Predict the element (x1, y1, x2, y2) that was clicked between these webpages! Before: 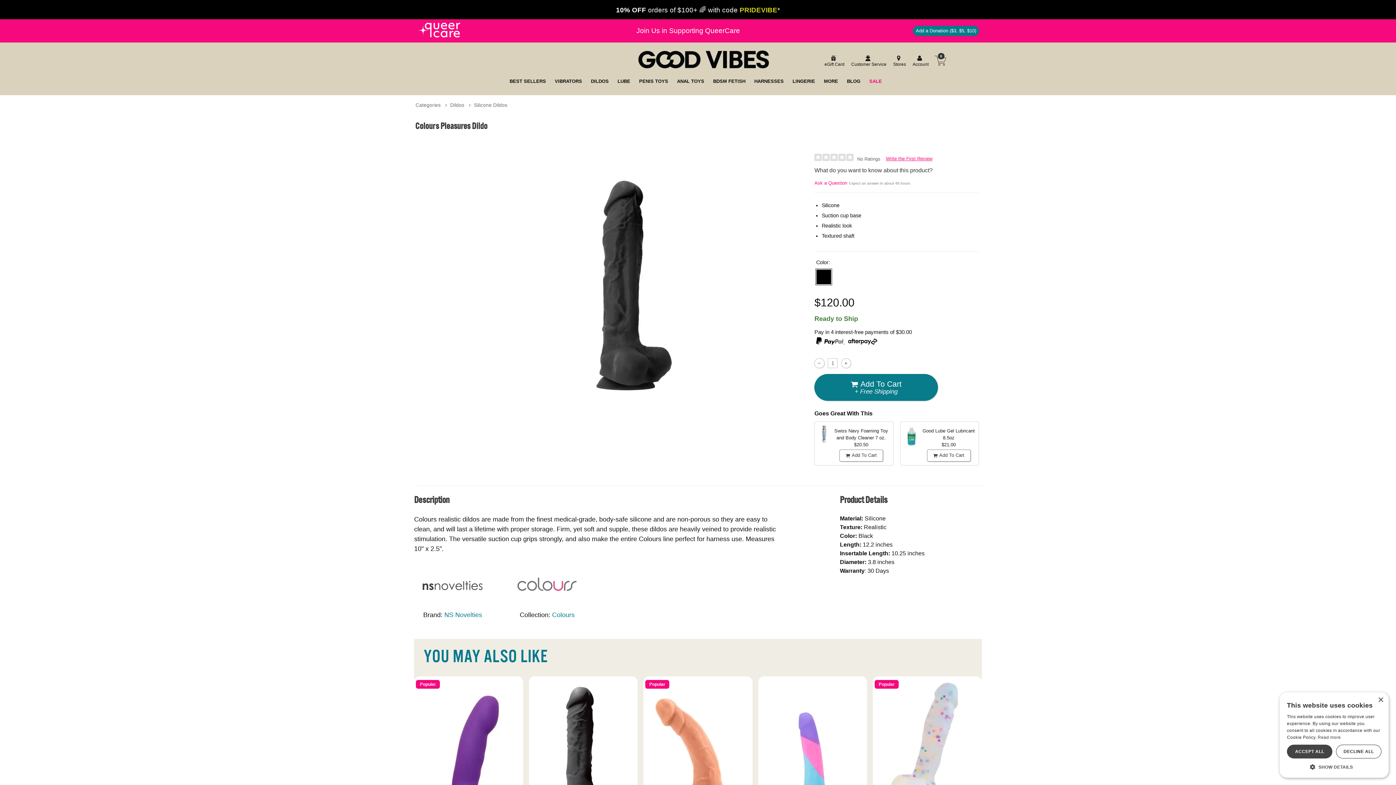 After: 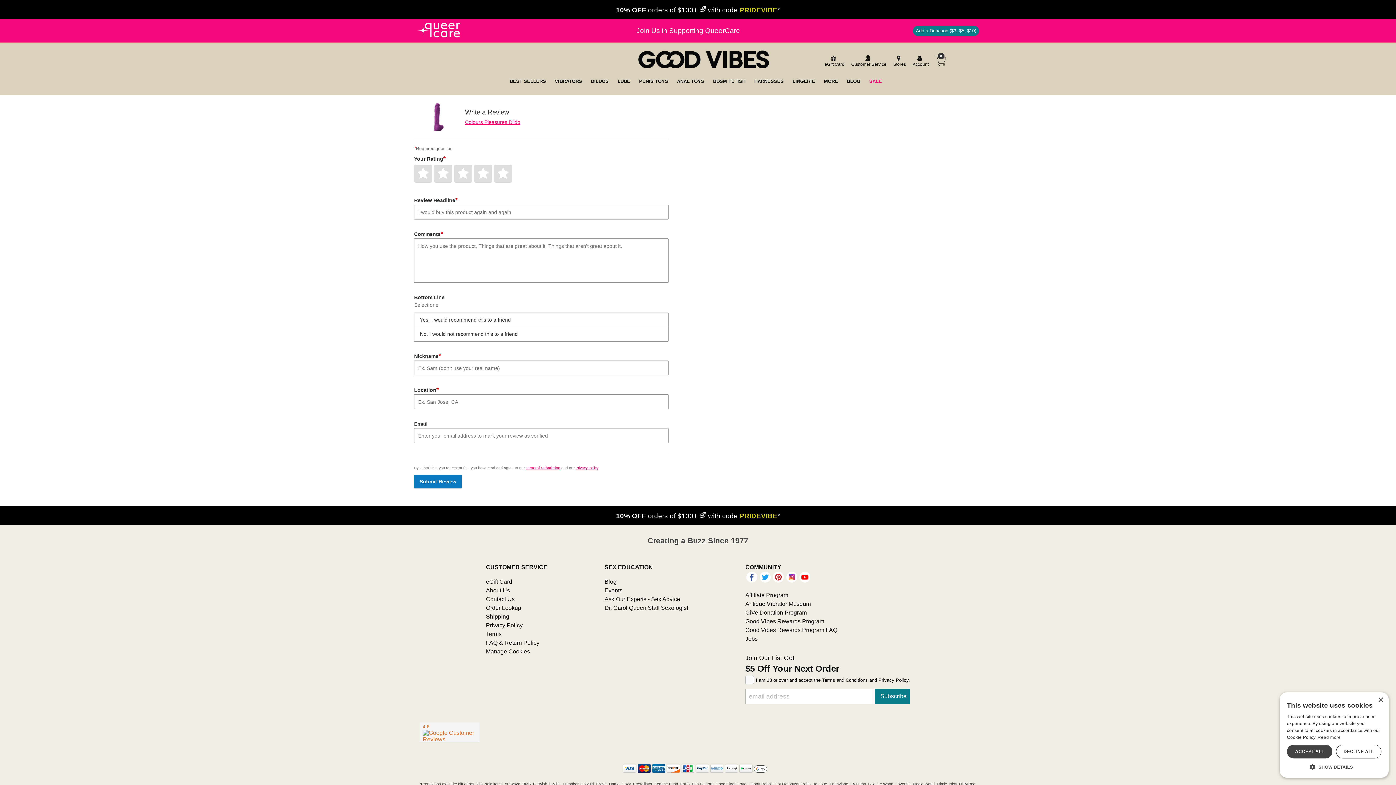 Action: bbox: (883, 156, 935, 161) label: Write the First Review